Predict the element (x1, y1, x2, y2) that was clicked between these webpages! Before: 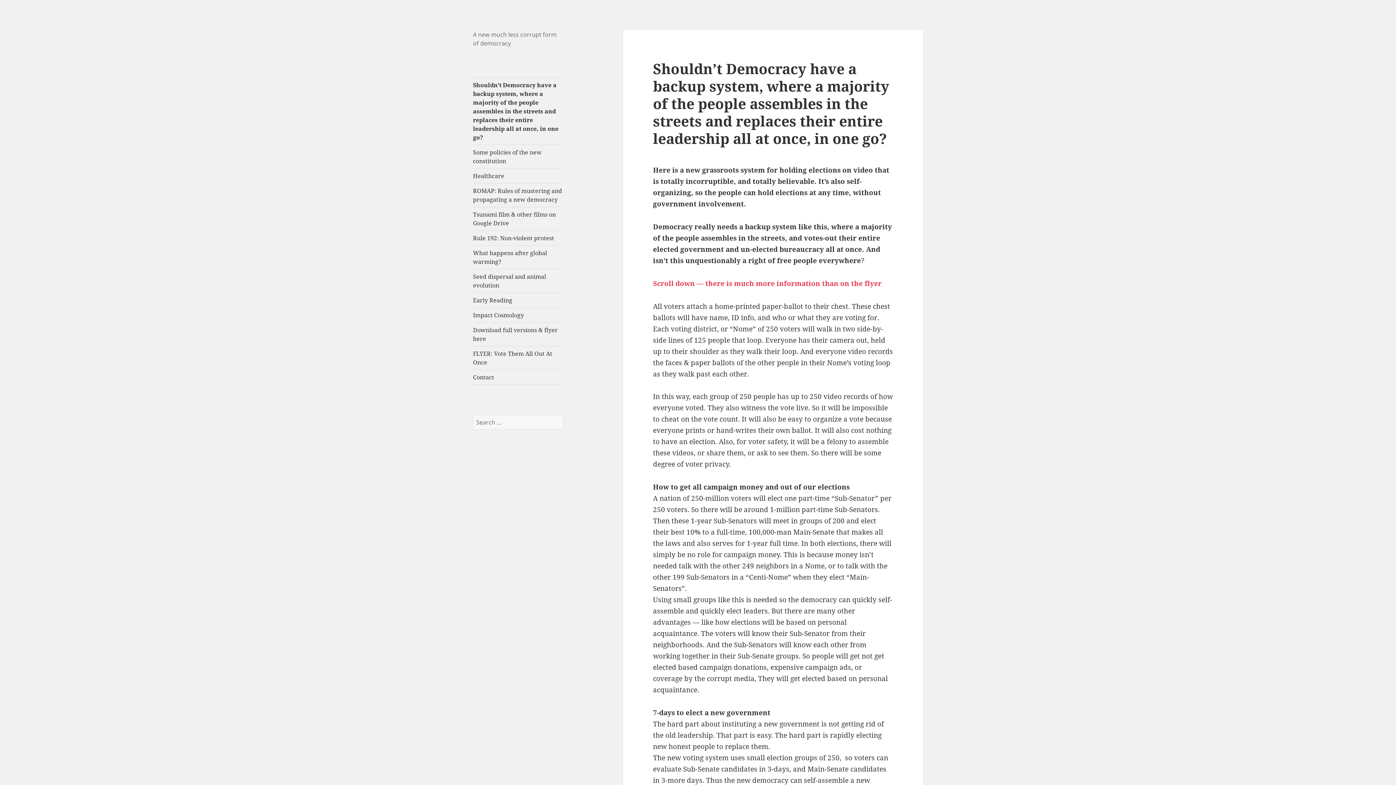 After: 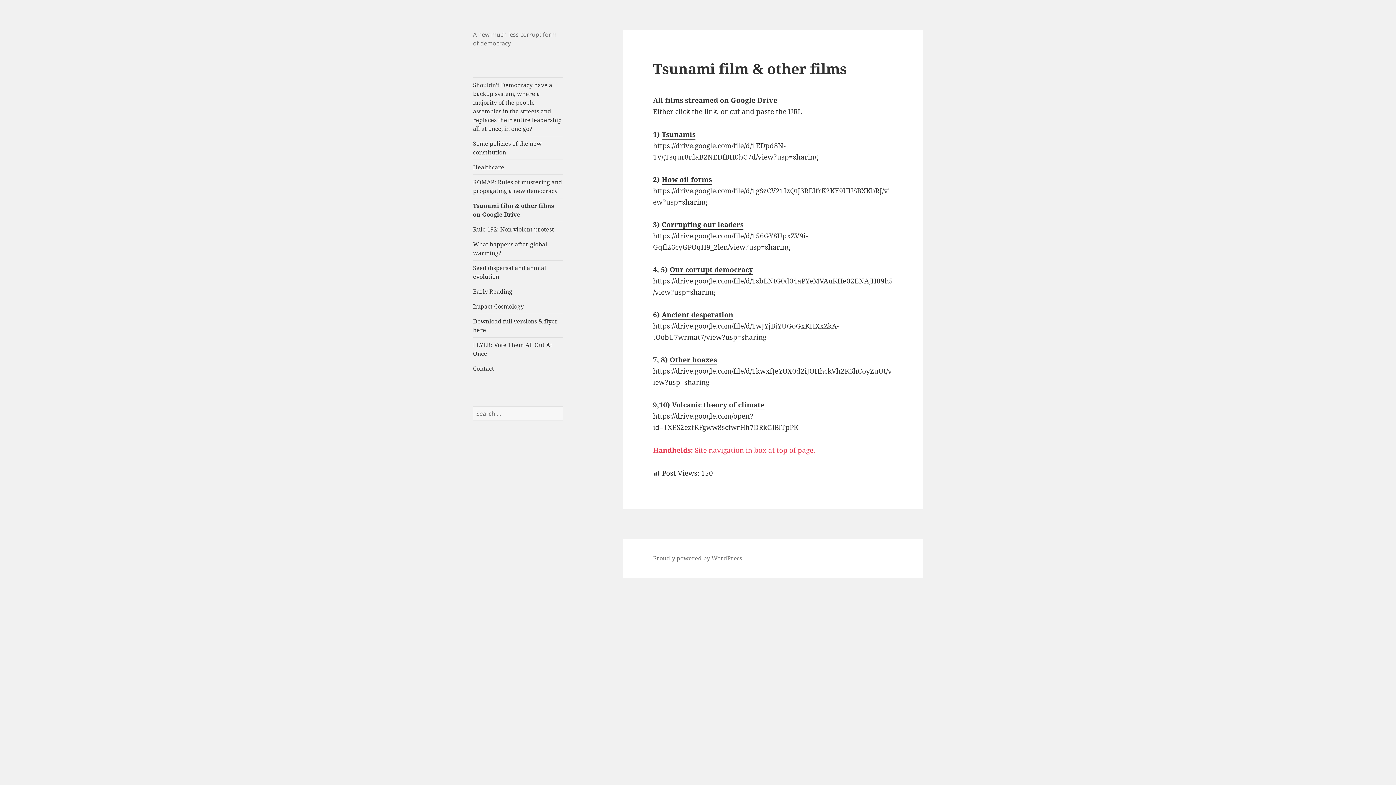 Action: bbox: (473, 207, 563, 230) label: Tsunami film & other films on Google Drive